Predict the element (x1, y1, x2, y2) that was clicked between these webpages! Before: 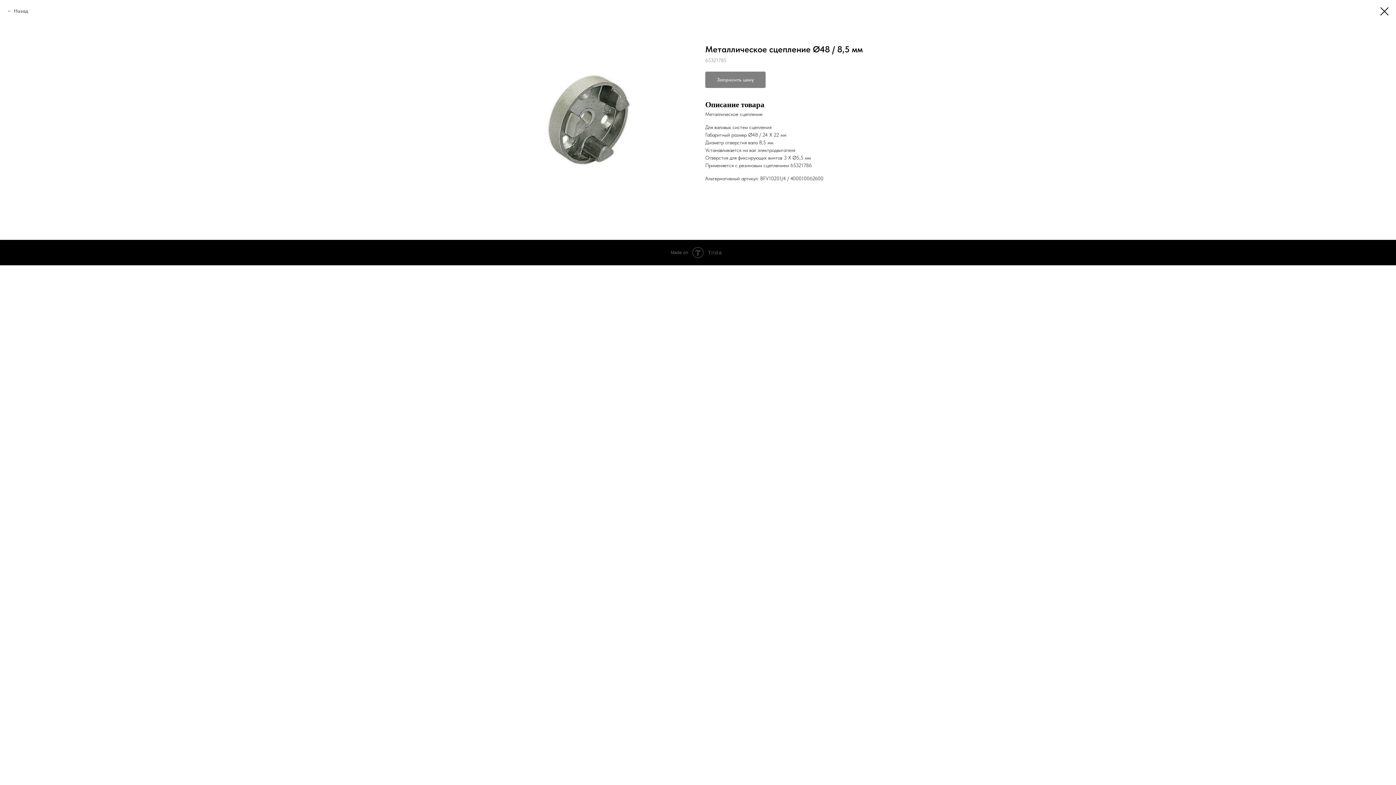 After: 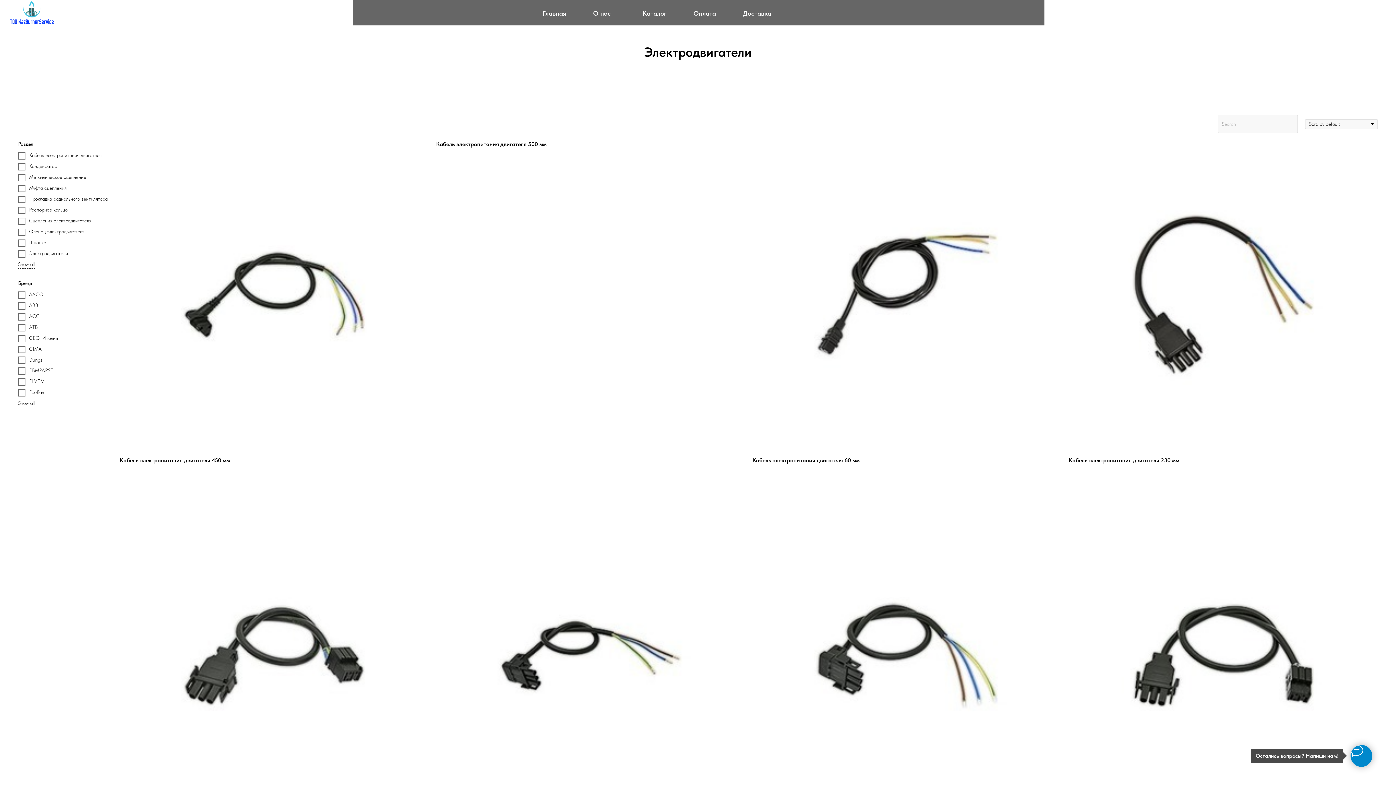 Action: bbox: (7, 7, 28, 14) label: Назад